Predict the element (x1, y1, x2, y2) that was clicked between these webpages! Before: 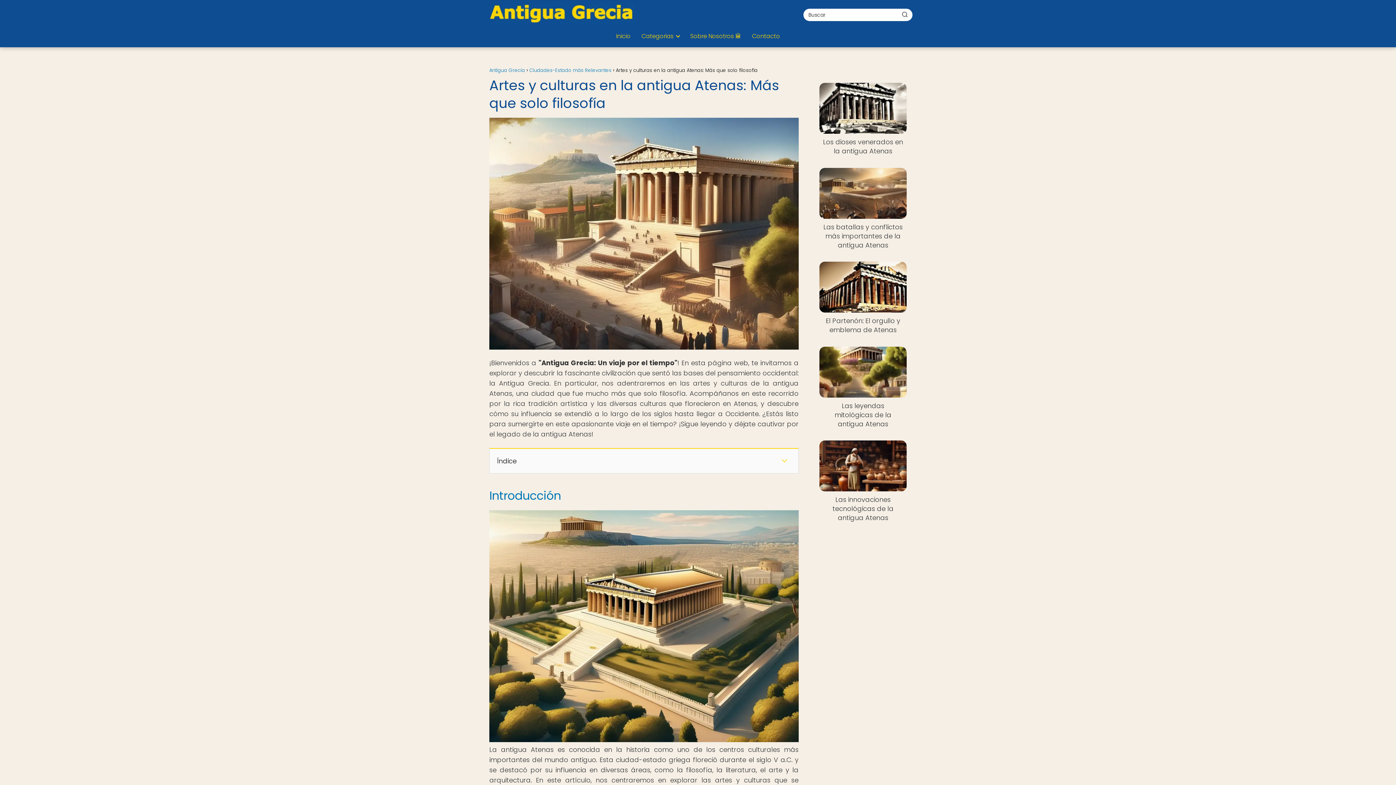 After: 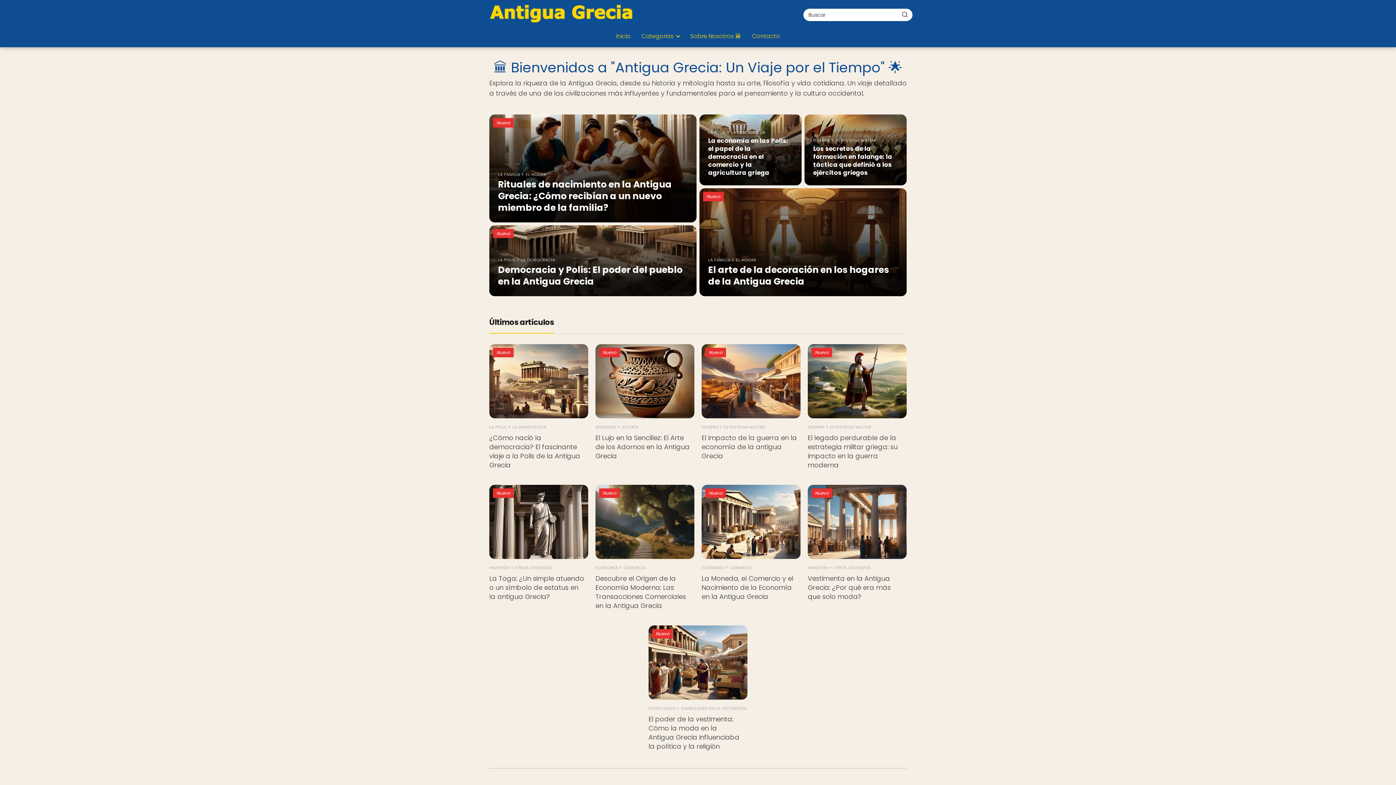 Action: label: Categorias bbox: (641, 32, 676, 40)